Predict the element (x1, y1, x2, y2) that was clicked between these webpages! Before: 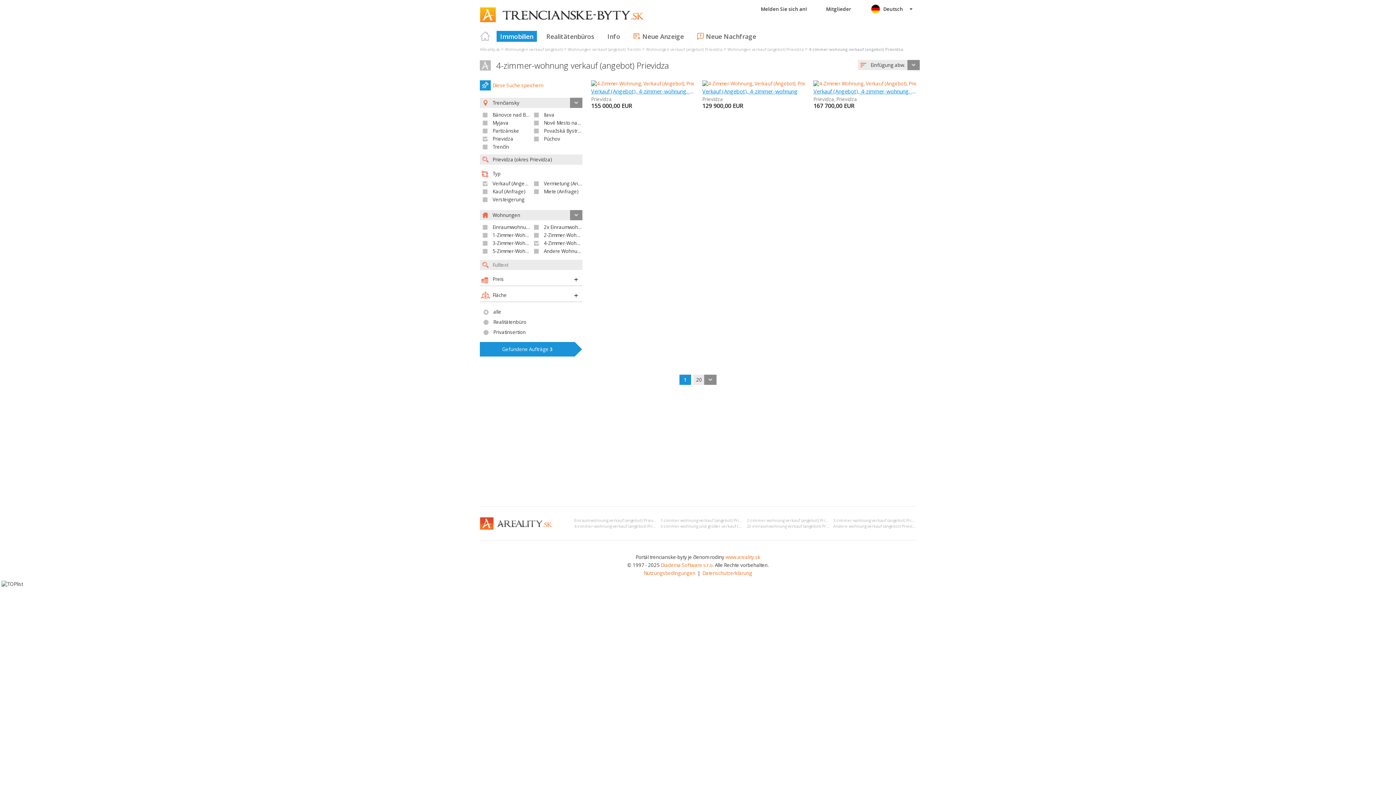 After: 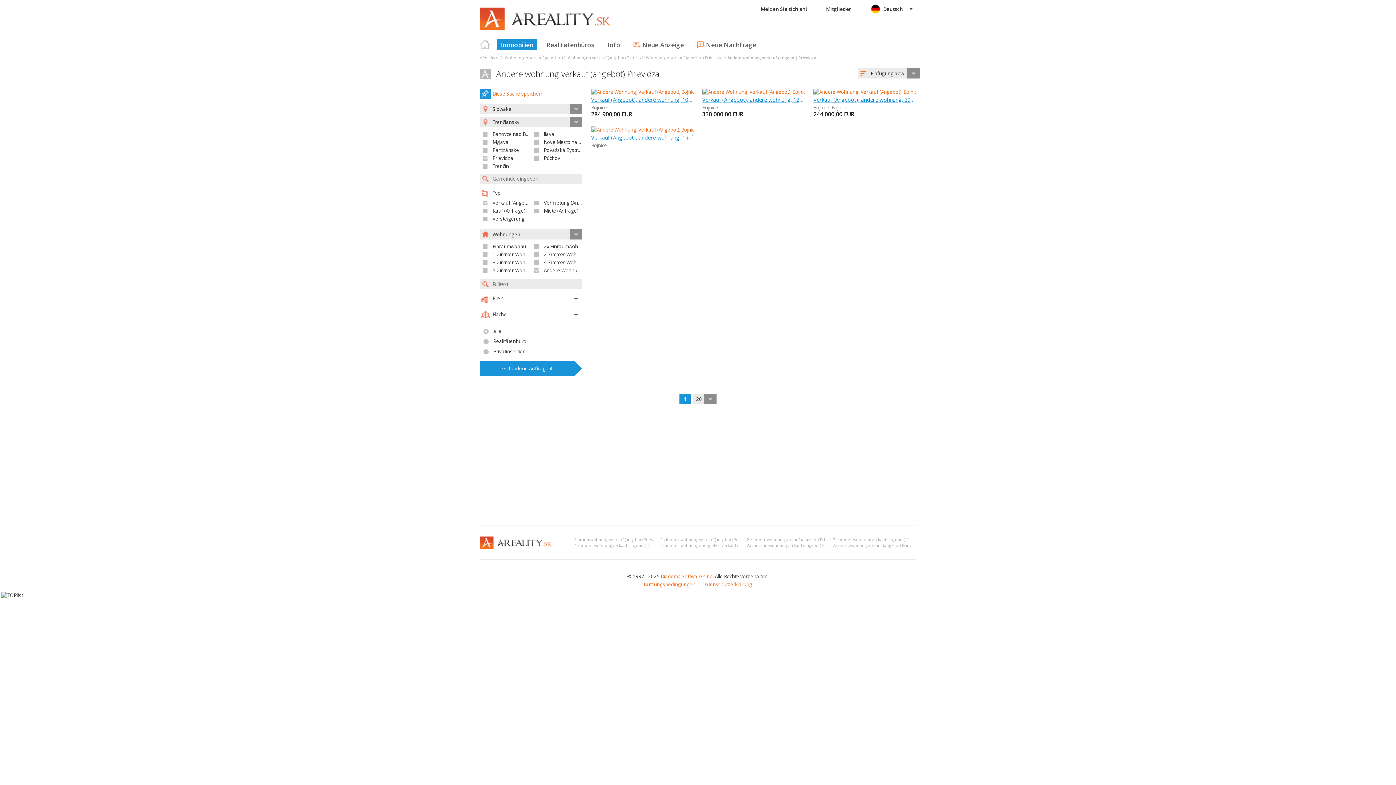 Action: bbox: (833, 524, 919, 529) label: Andere wohnung verkauf (angebot) Prievidza